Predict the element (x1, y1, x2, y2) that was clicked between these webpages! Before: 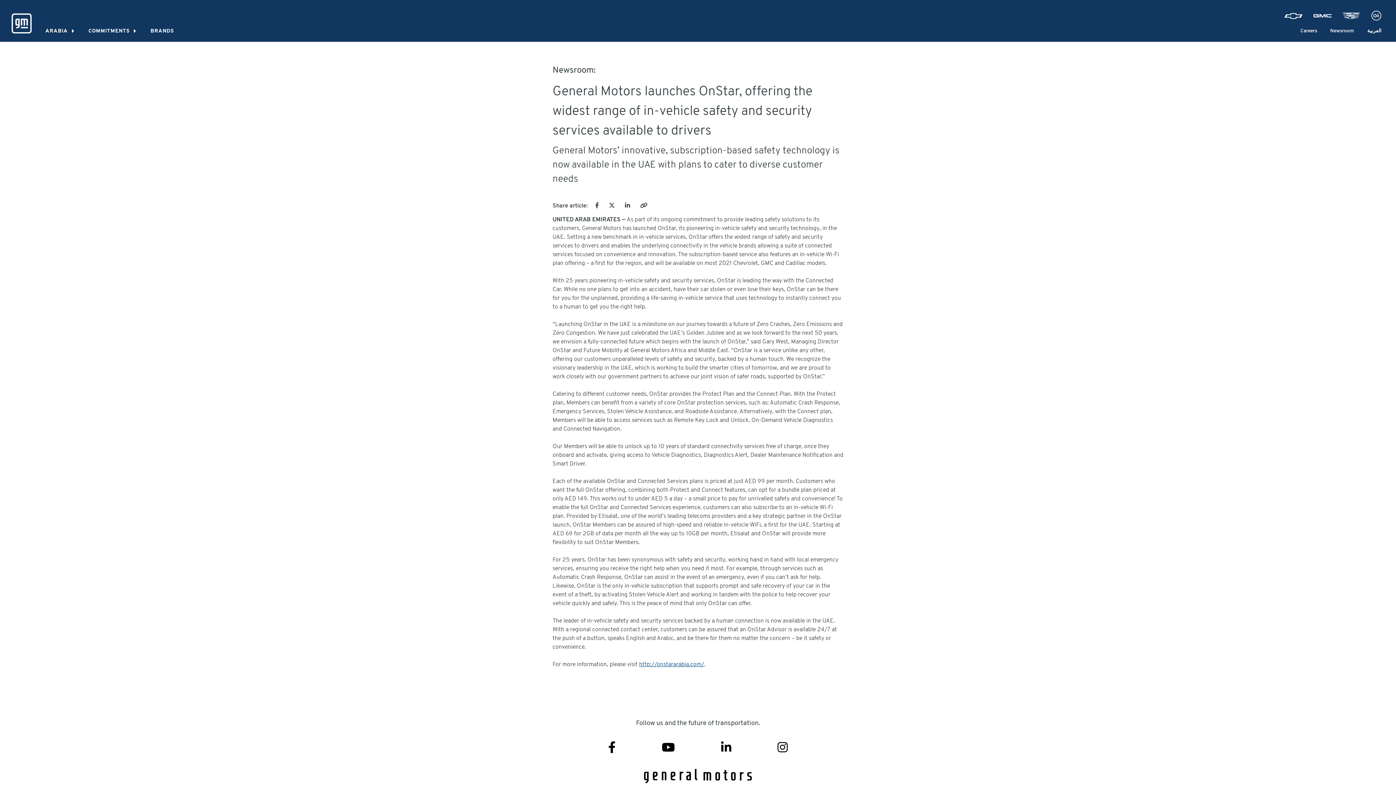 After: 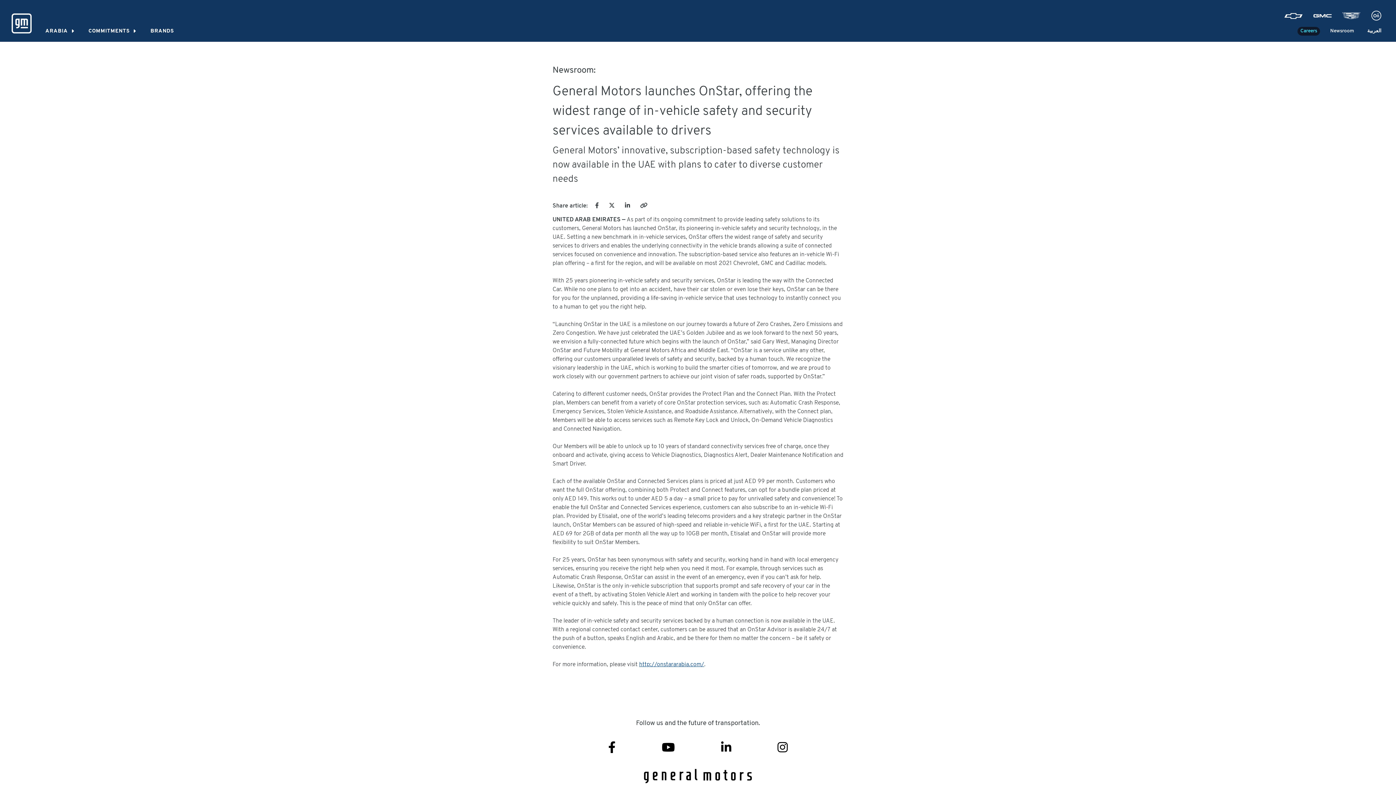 Action: label: Careers bbox: (1297, 26, 1320, 35)